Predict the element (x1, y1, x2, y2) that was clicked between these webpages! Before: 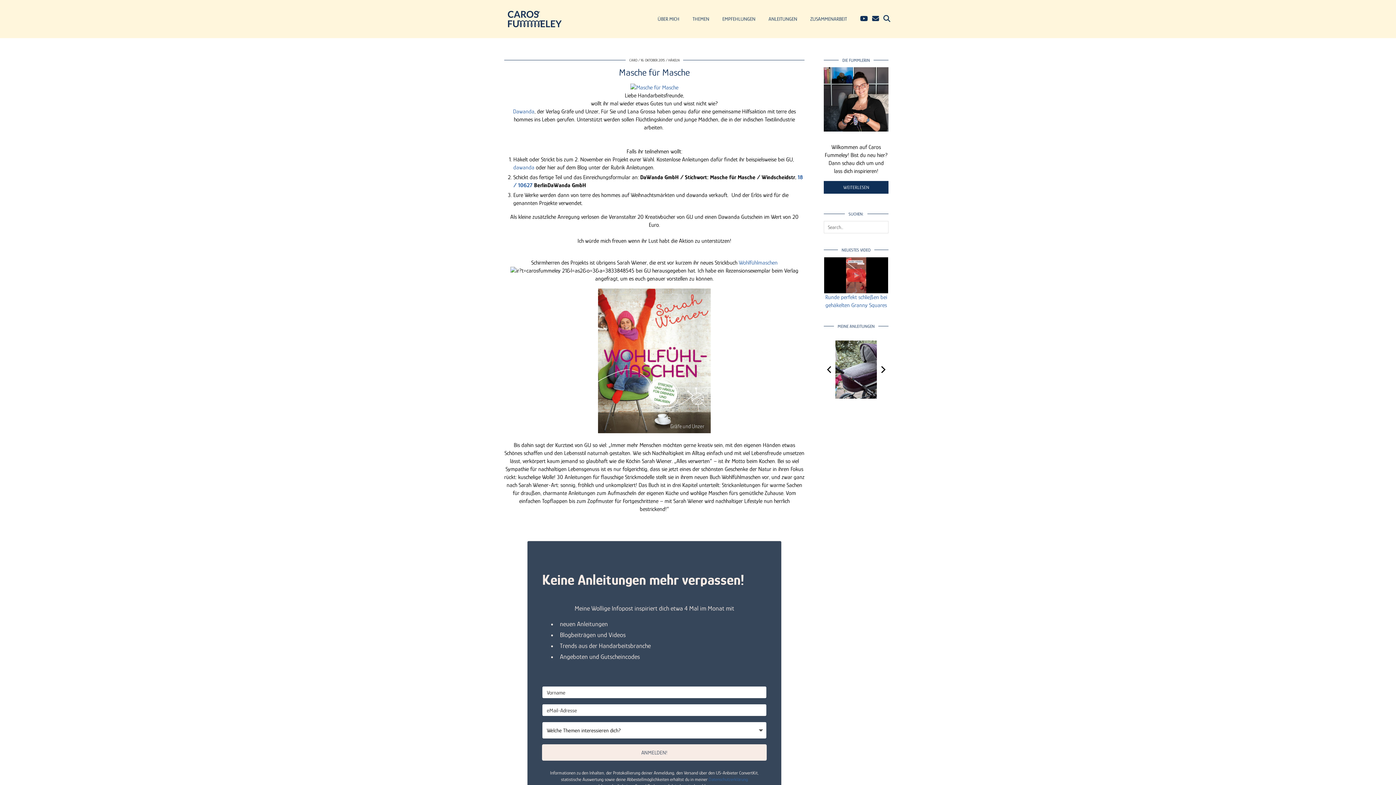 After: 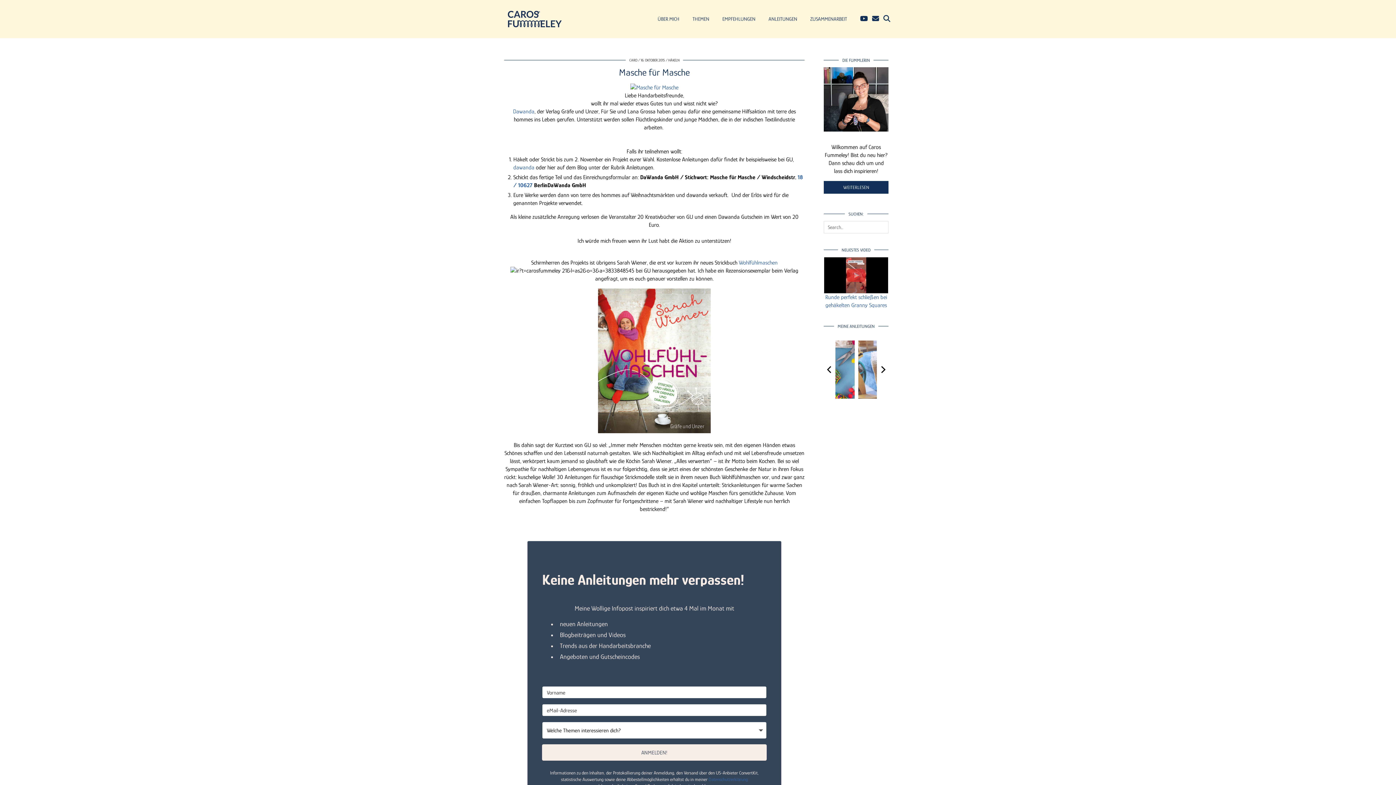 Action: bbox: (630, 84, 678, 90)